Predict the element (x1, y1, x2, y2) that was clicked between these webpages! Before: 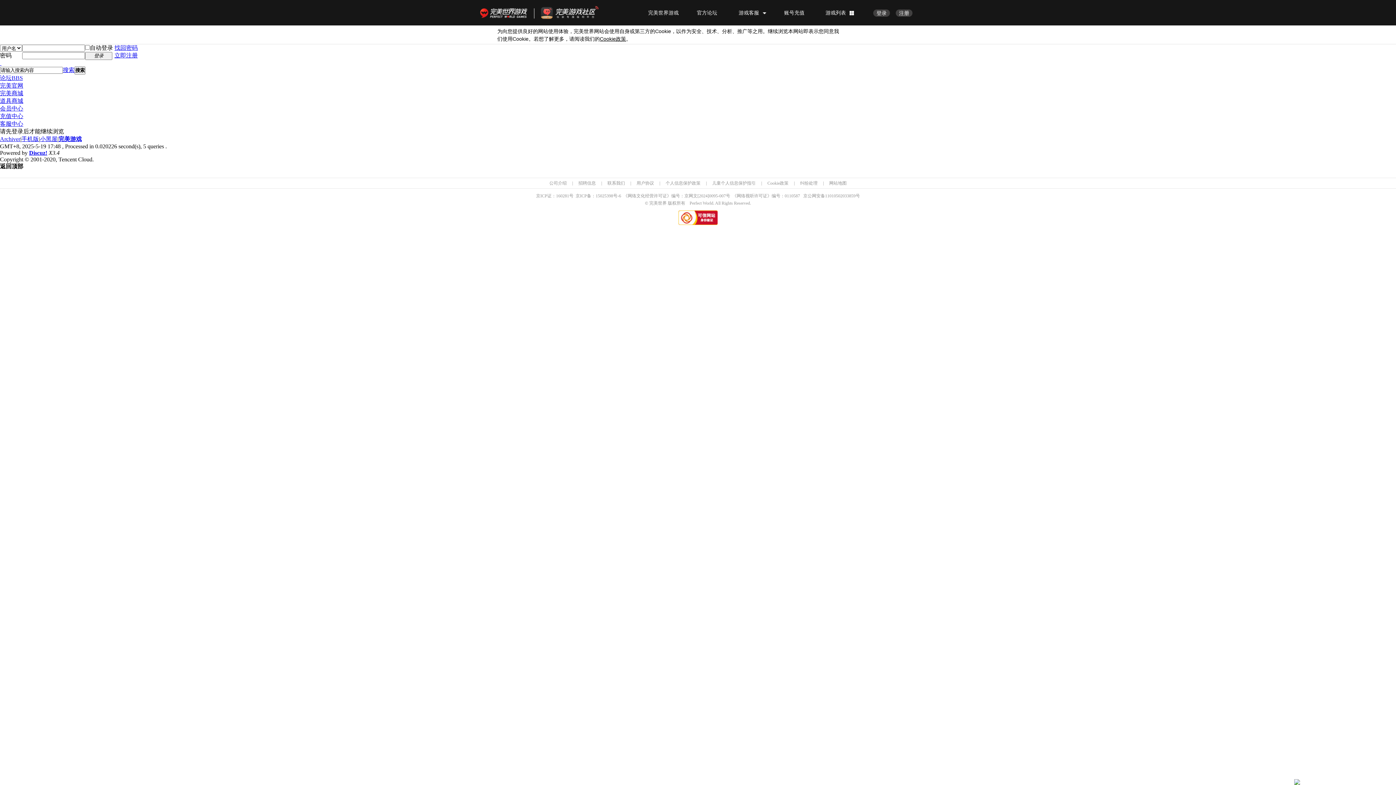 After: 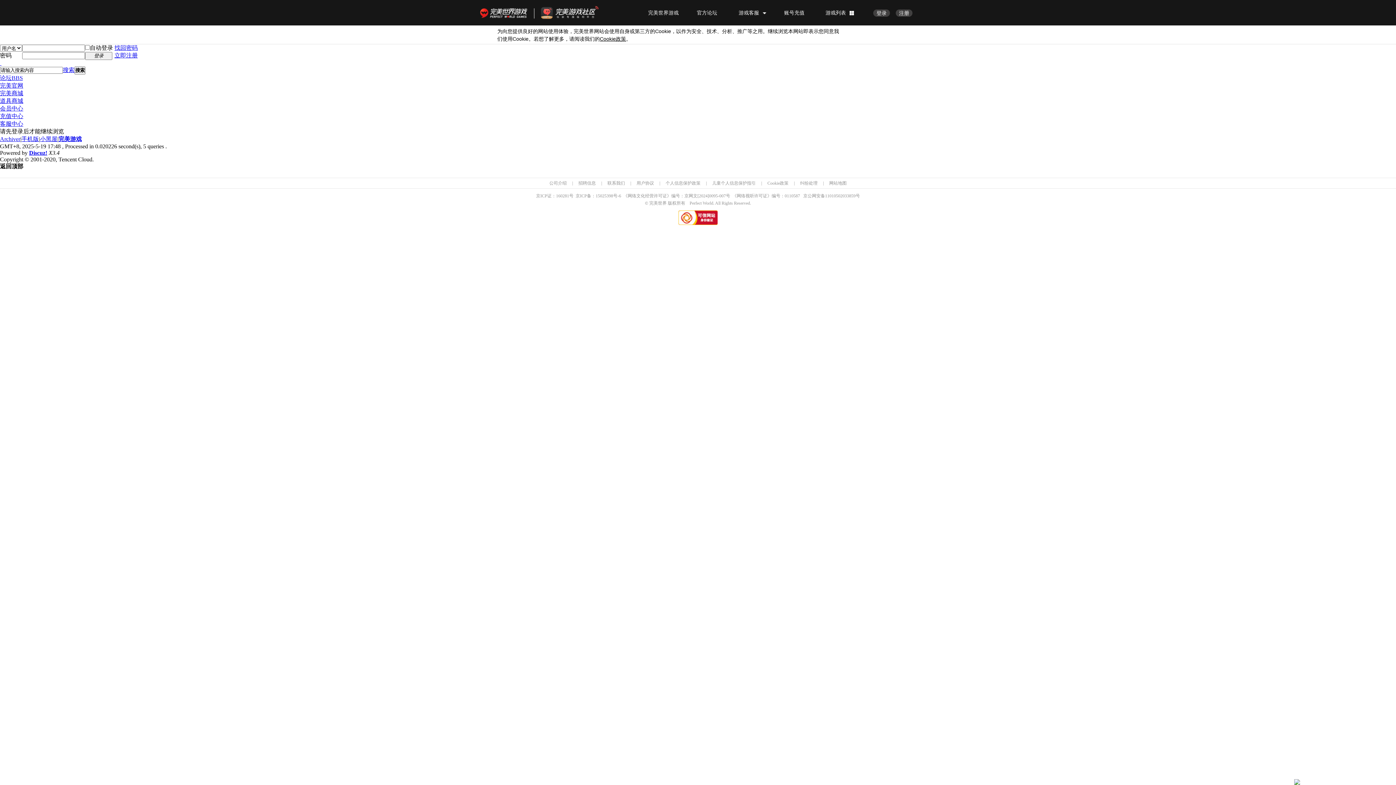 Action: label: 儿童个人信息保护指引 bbox: (712, 180, 756, 185)